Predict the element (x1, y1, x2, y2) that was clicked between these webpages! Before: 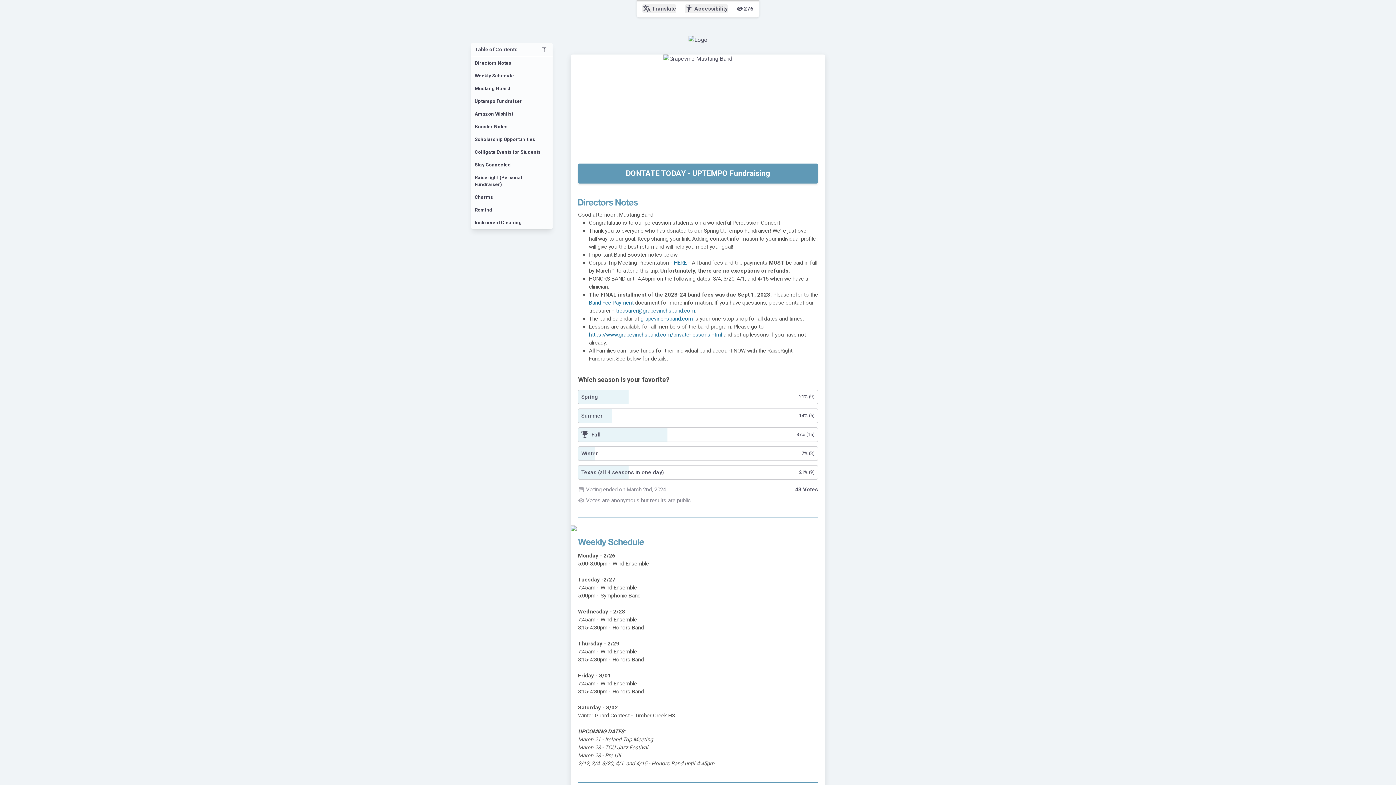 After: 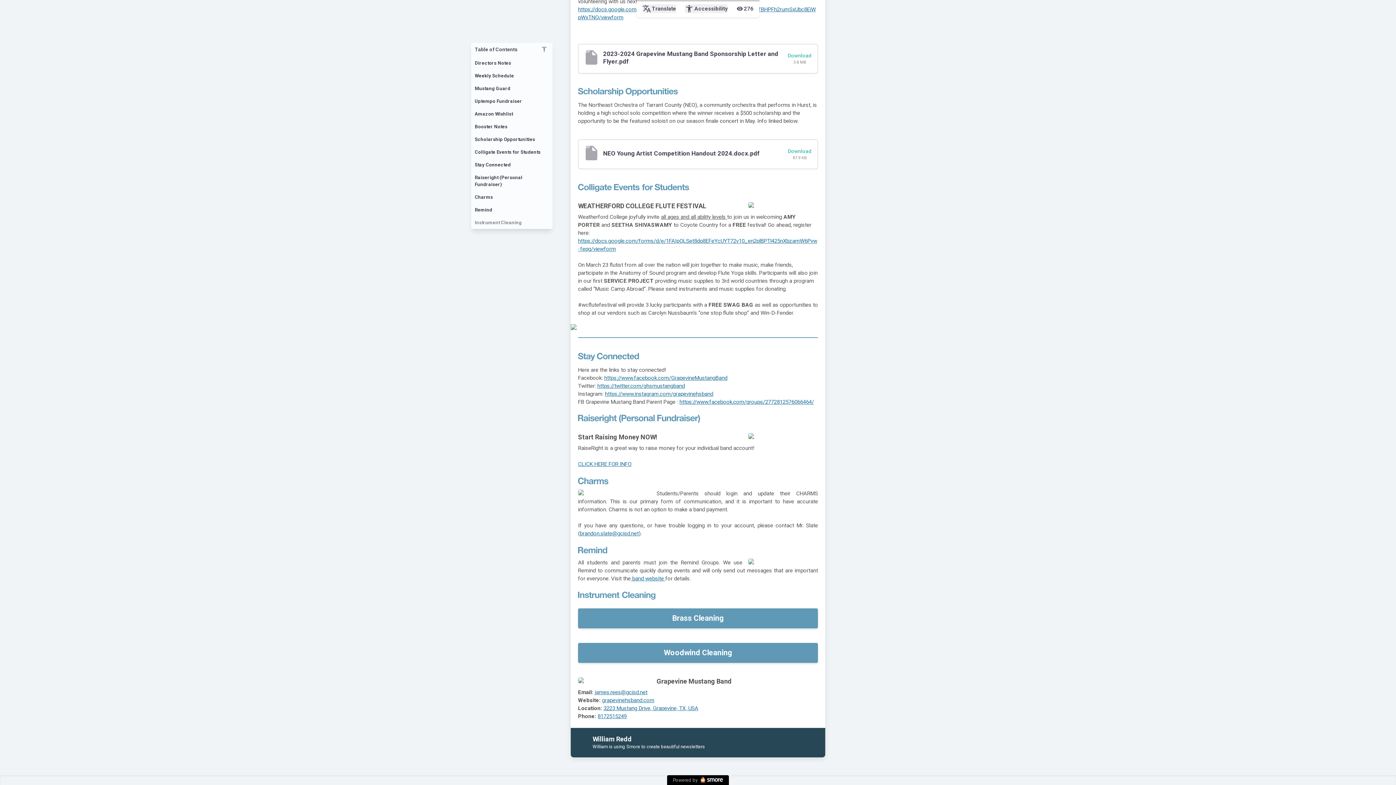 Action: label: Instrument Cleaning bbox: (471, 216, 552, 229)